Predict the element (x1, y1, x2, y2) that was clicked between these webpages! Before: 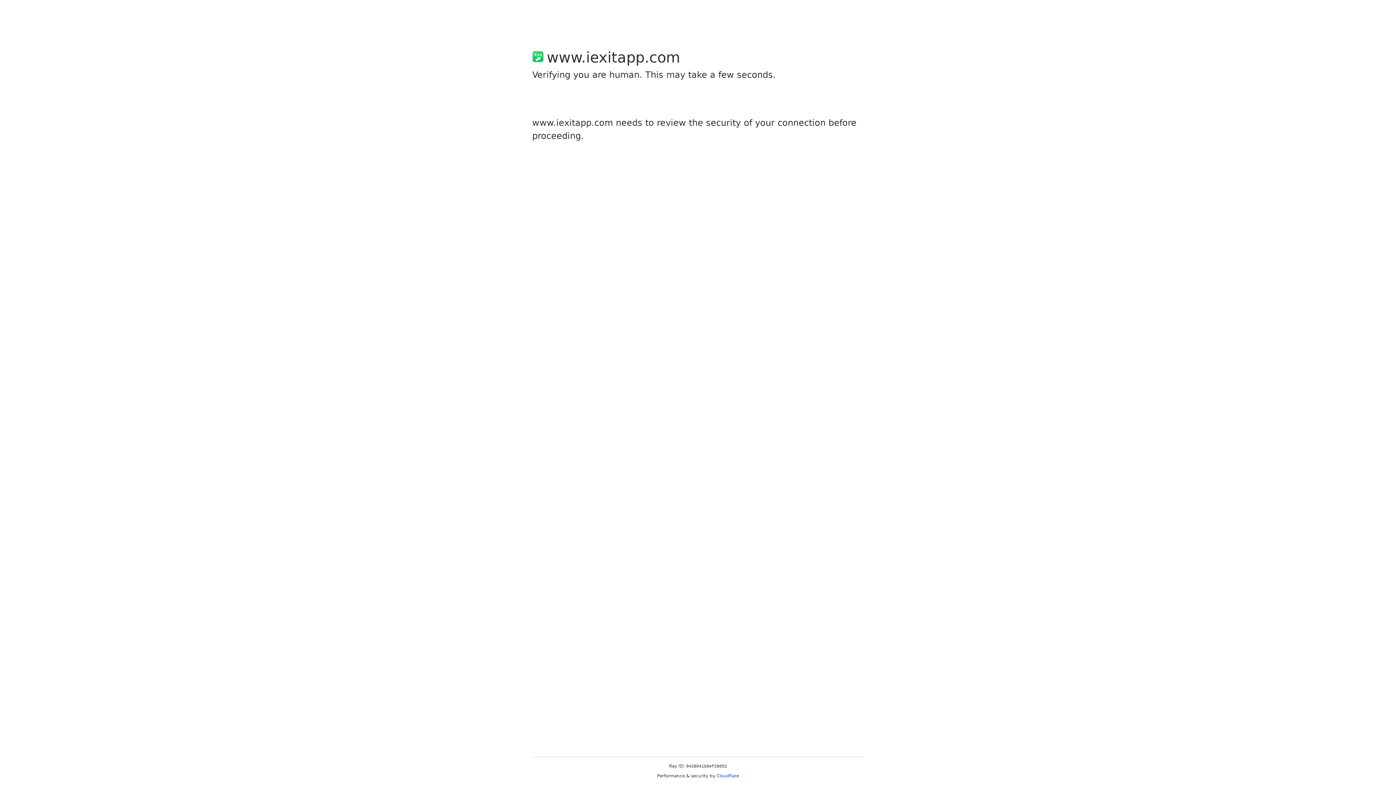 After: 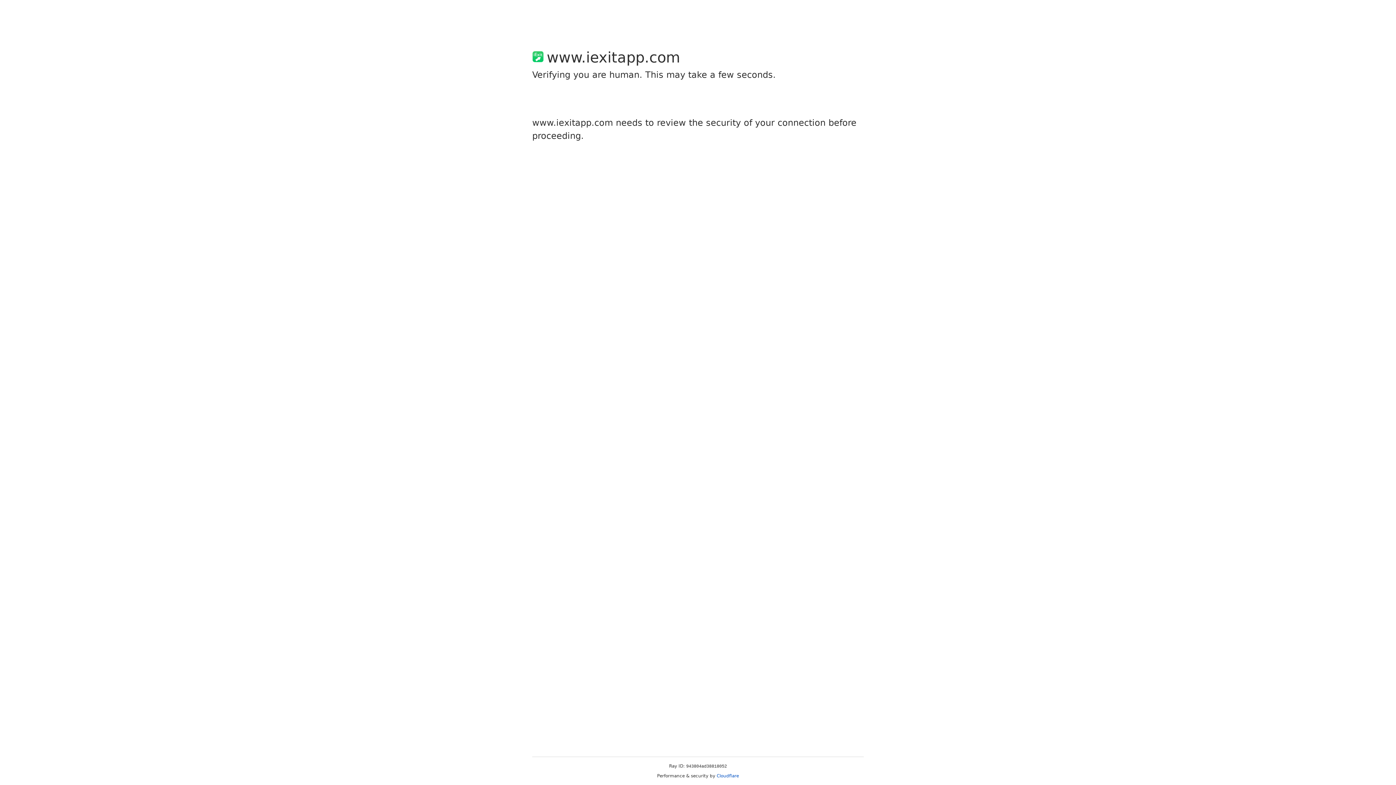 Action: label: Cloudflare bbox: (716, 773, 739, 778)